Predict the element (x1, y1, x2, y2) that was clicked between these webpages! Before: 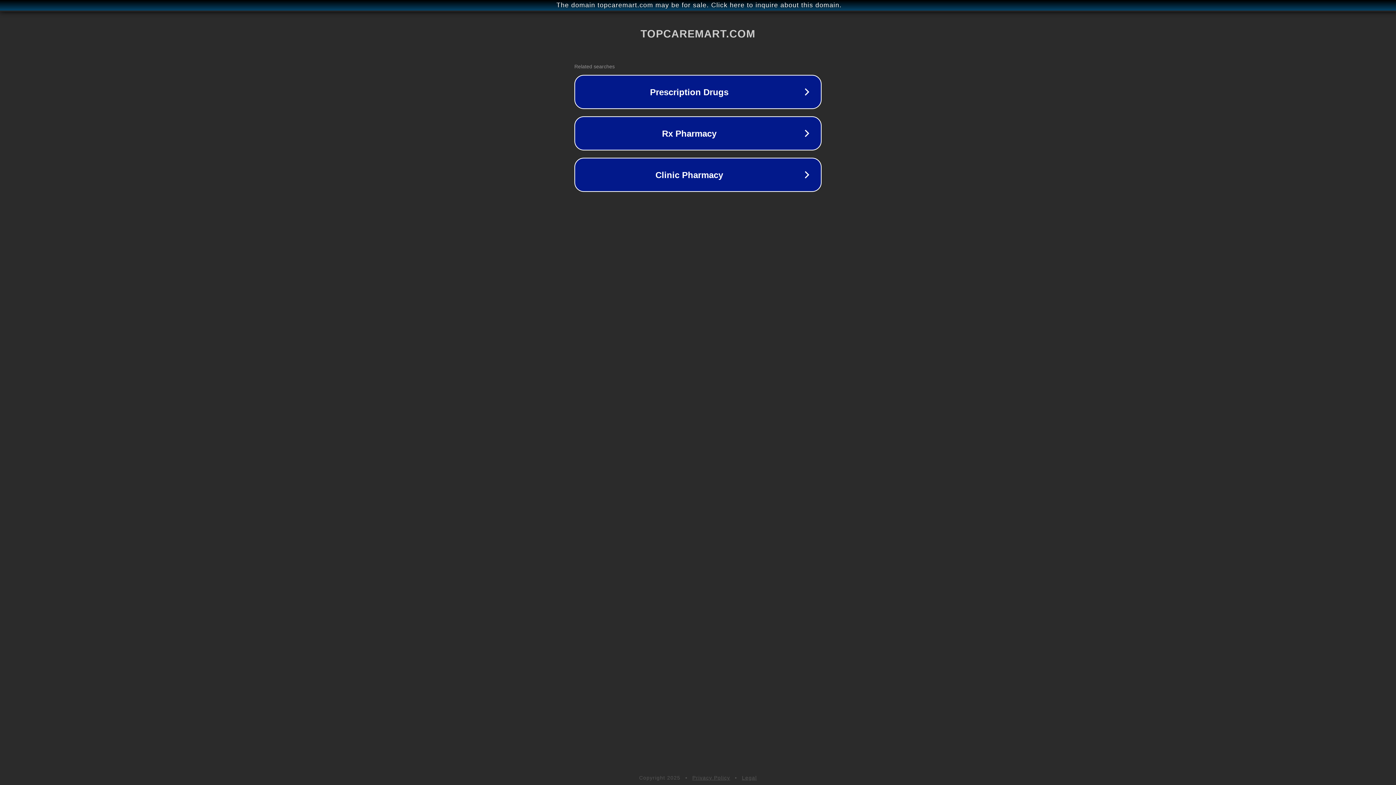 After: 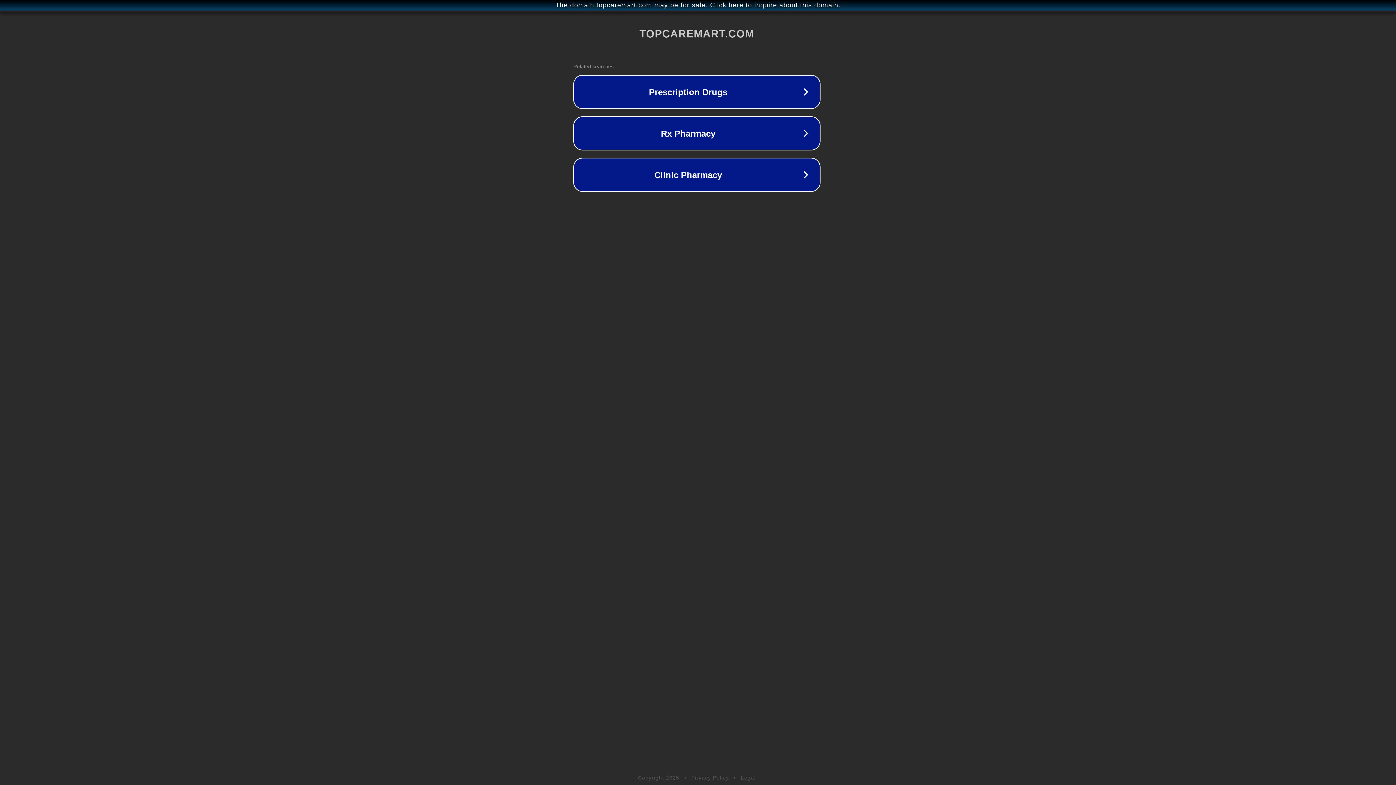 Action: bbox: (1, 1, 1397, 9) label: The domain topcaremart.com may be for sale. Click here to inquire about this domain.